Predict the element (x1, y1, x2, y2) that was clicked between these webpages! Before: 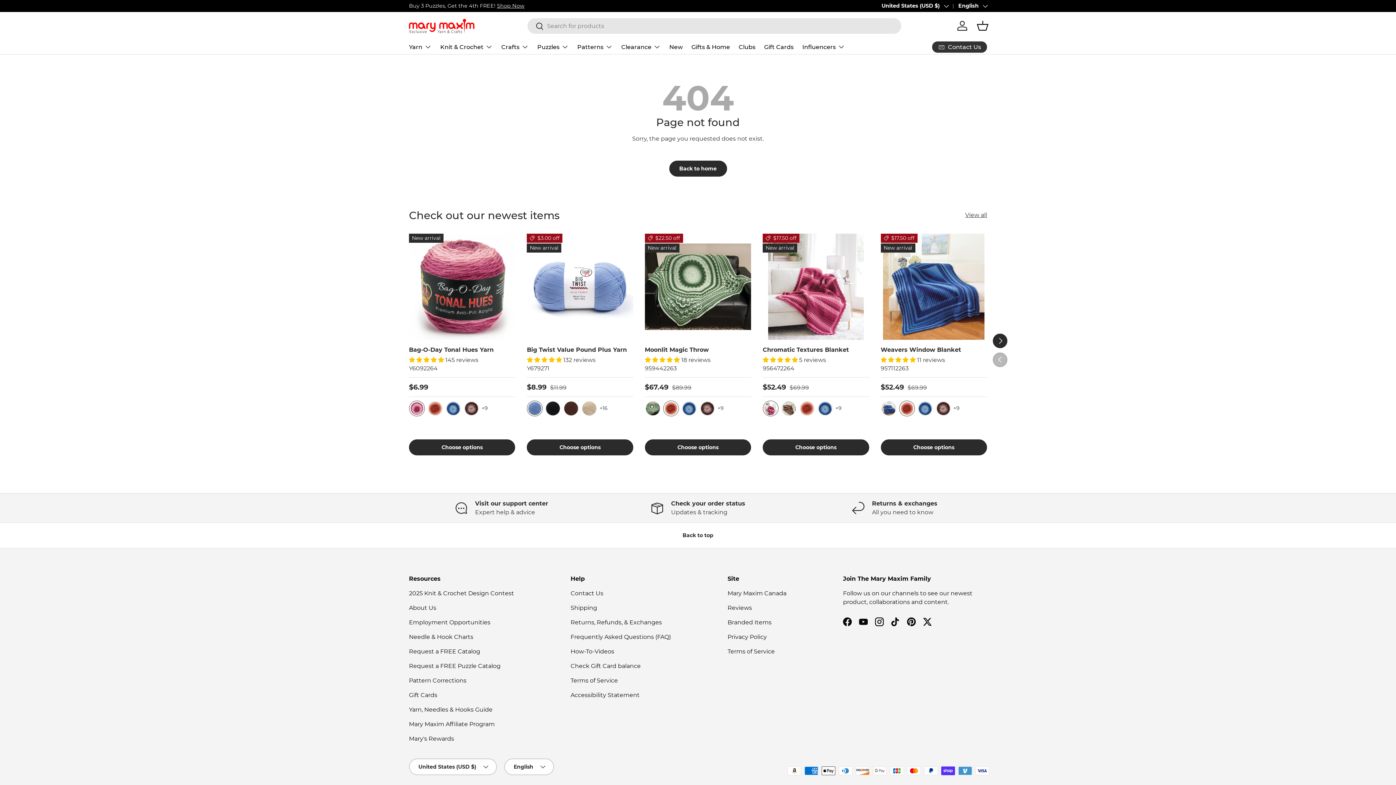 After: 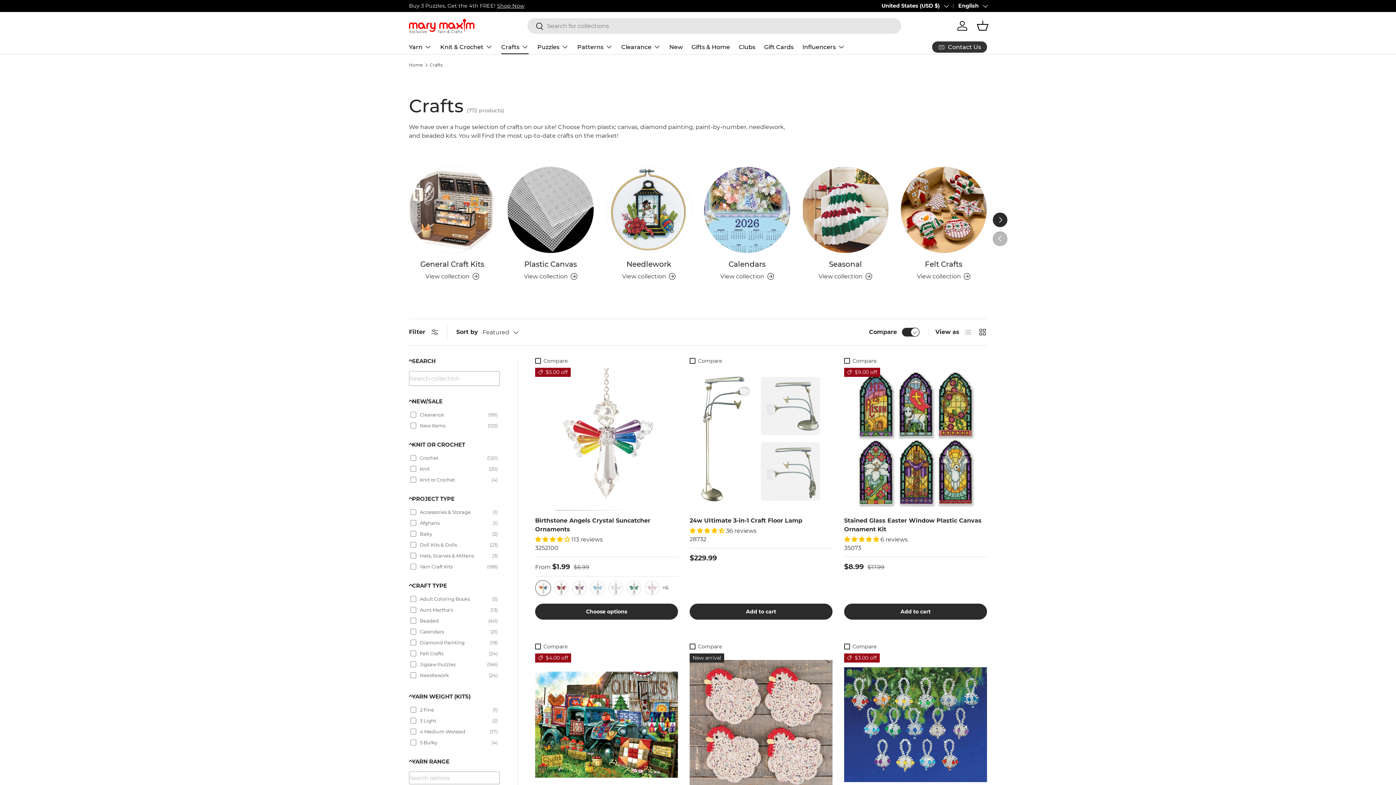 Action: label: Crafts bbox: (501, 39, 528, 54)